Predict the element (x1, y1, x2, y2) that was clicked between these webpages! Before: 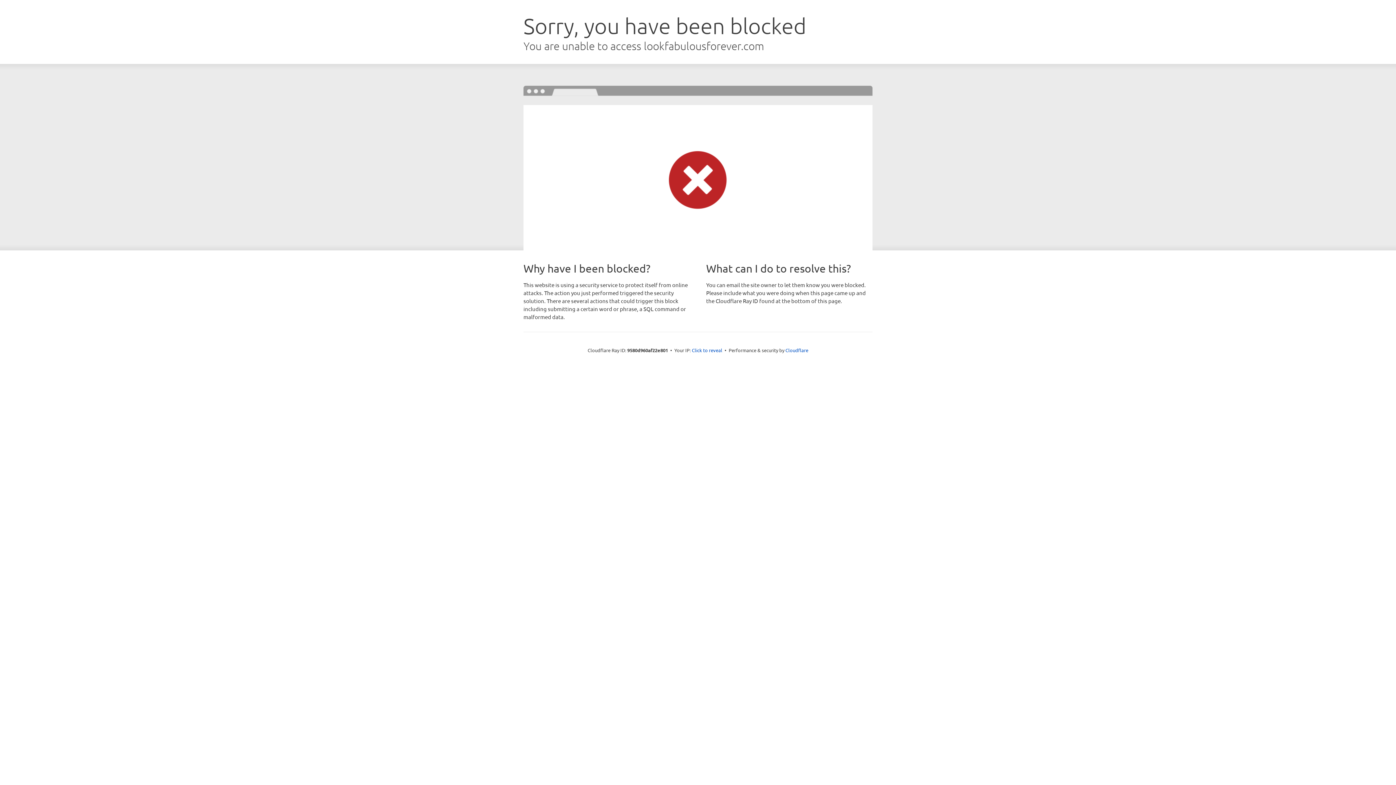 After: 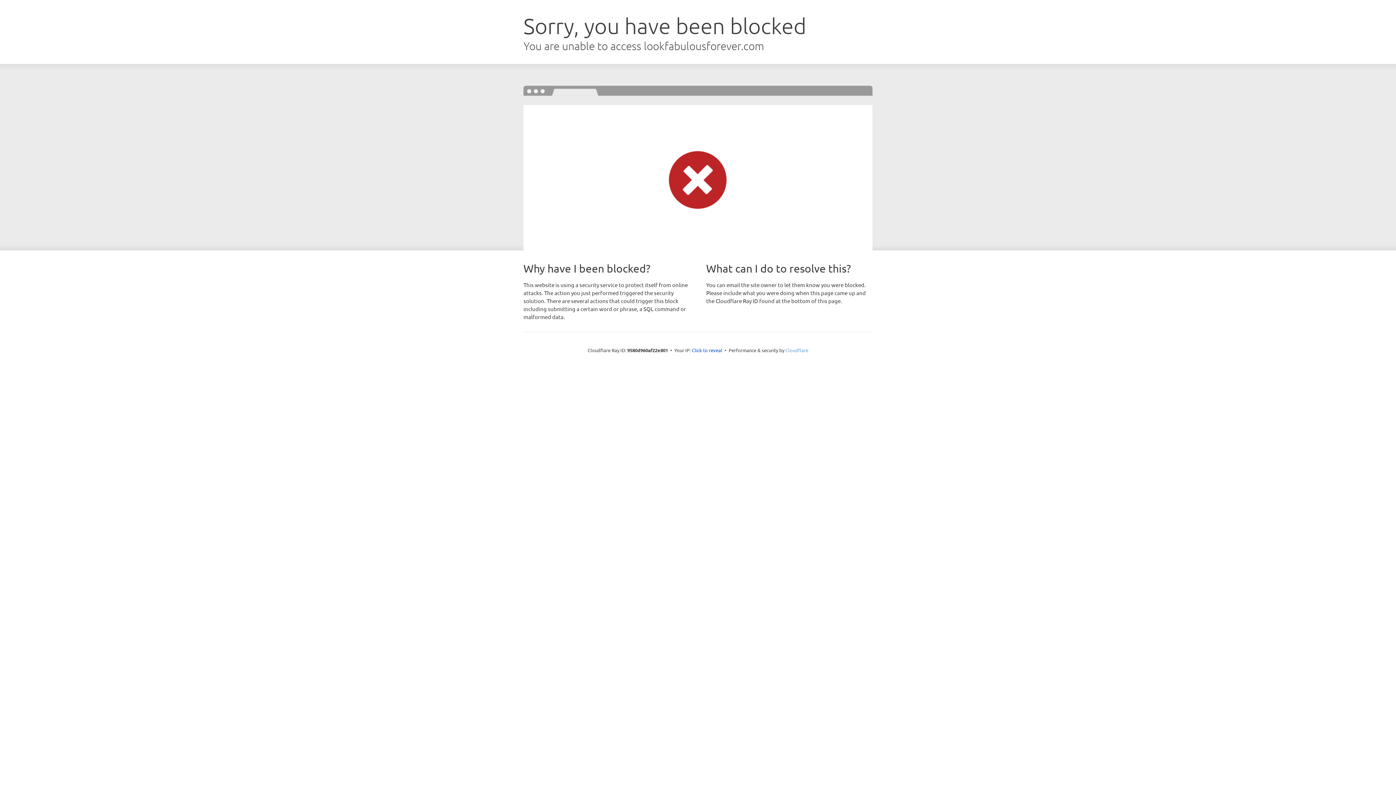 Action: label: Cloudflare bbox: (785, 347, 808, 353)